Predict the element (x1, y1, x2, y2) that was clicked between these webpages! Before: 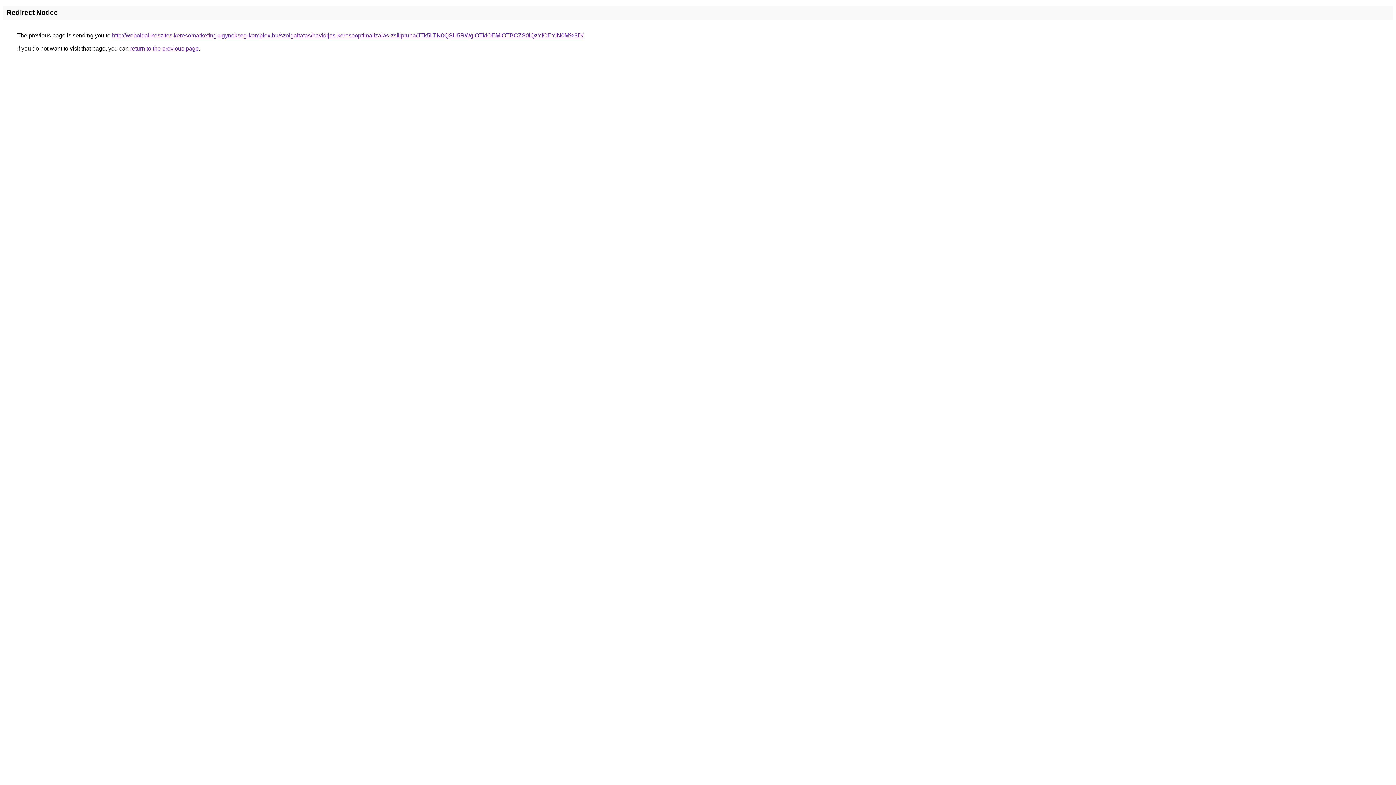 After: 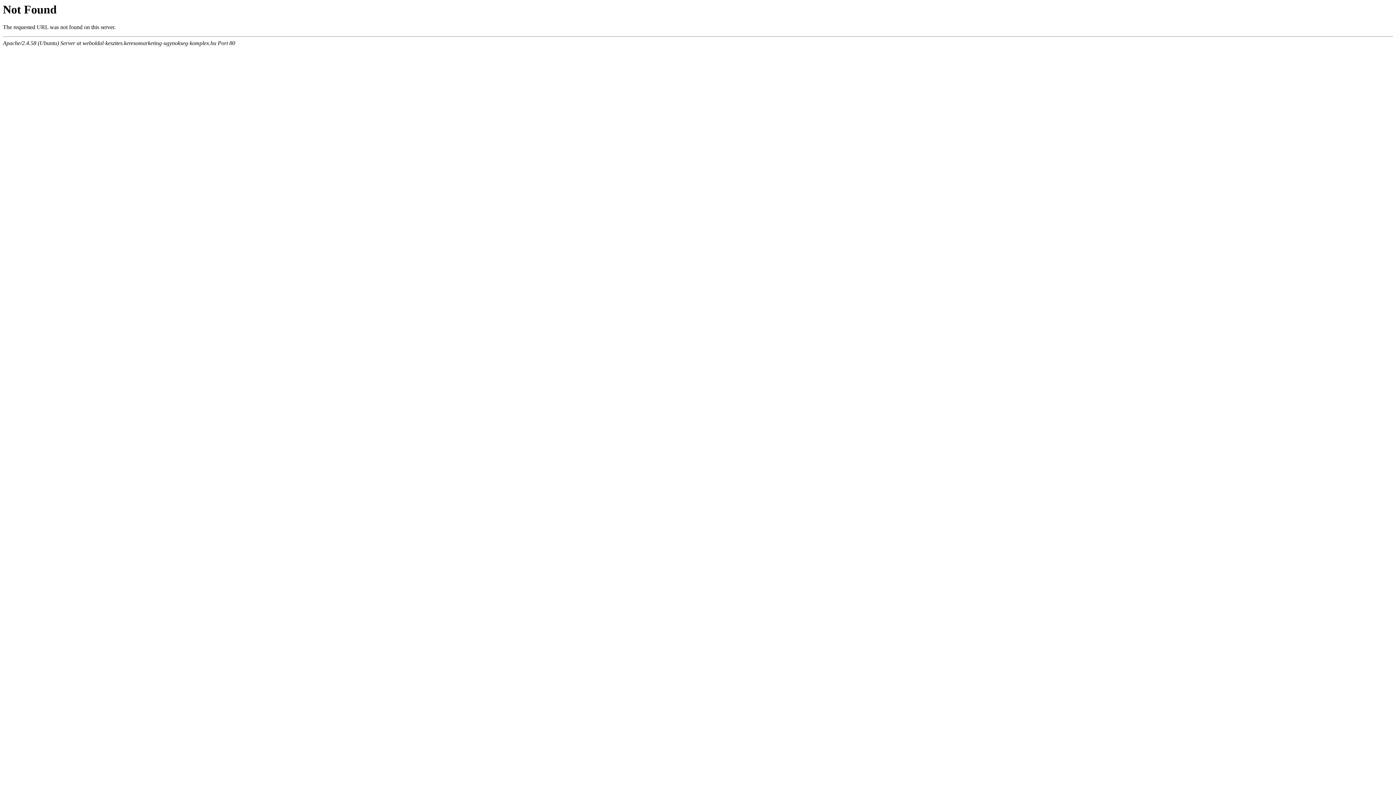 Action: bbox: (112, 32, 583, 38) label: http://weboldal-keszites.keresomarketing-ugynokseg-komplex.hu/szolgaltatas/havidijas-keresooptimalizalas-zsilipruha/JTk5LTN0QSU5RWglOTklOEMlOTBCZS0lQzYlOEYlN0M%3D/